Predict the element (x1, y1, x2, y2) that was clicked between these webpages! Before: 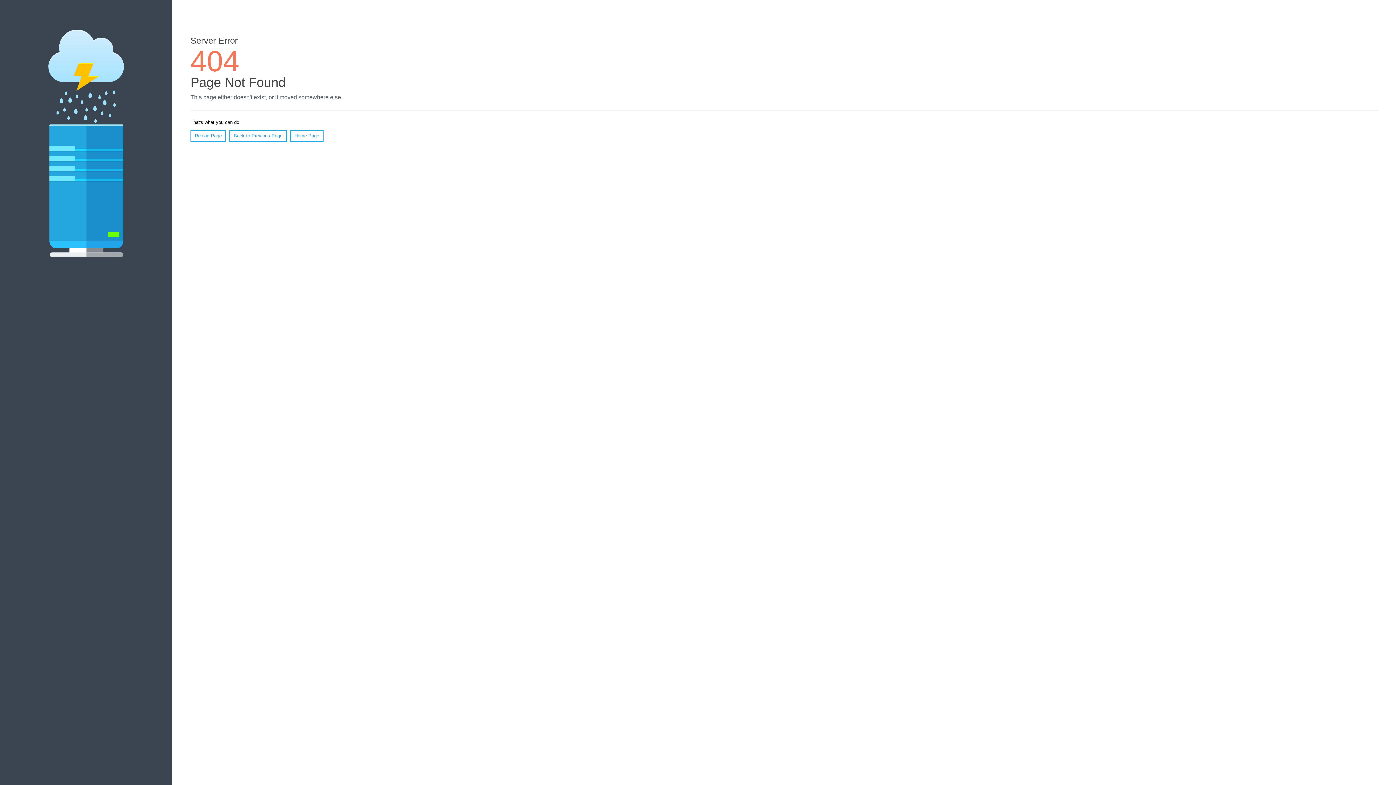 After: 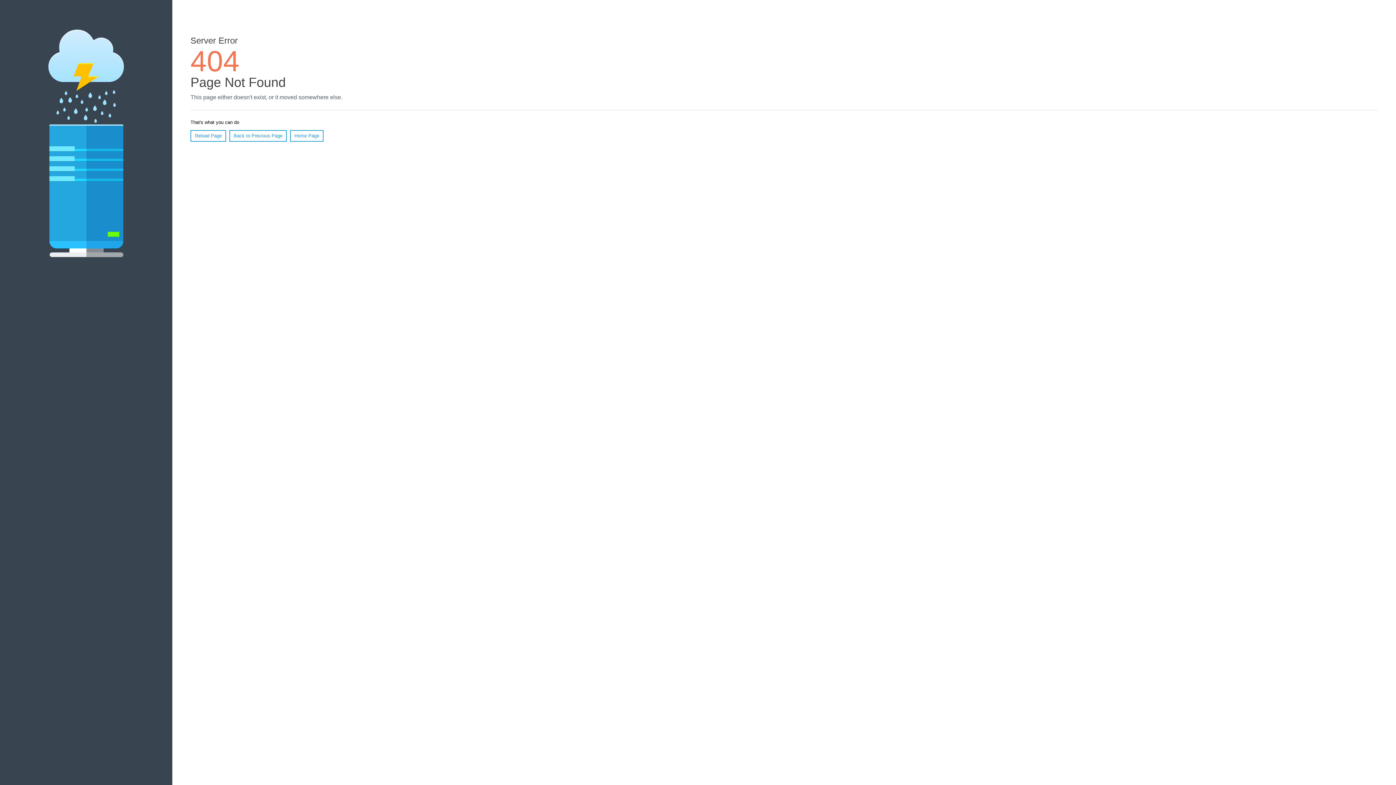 Action: label: Reload Page bbox: (190, 130, 226, 141)